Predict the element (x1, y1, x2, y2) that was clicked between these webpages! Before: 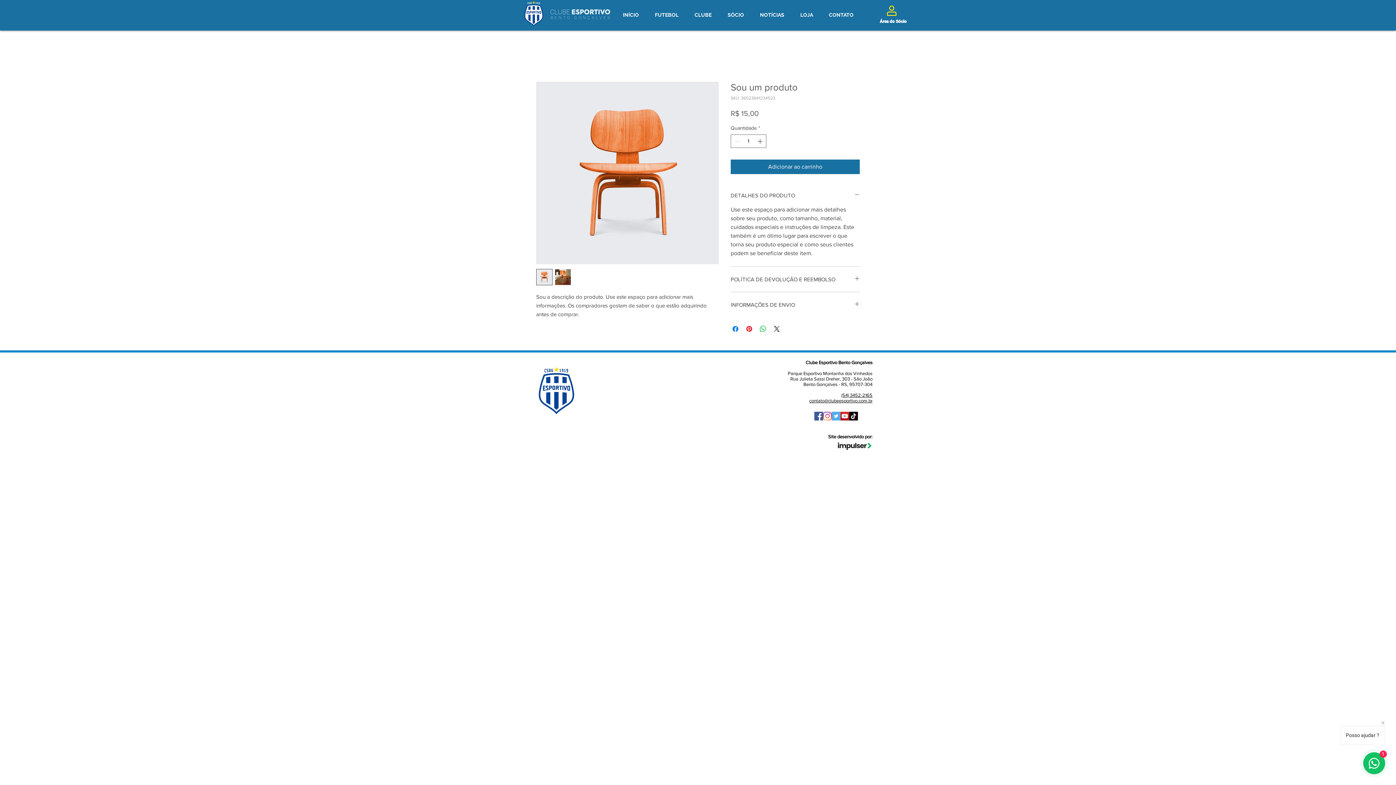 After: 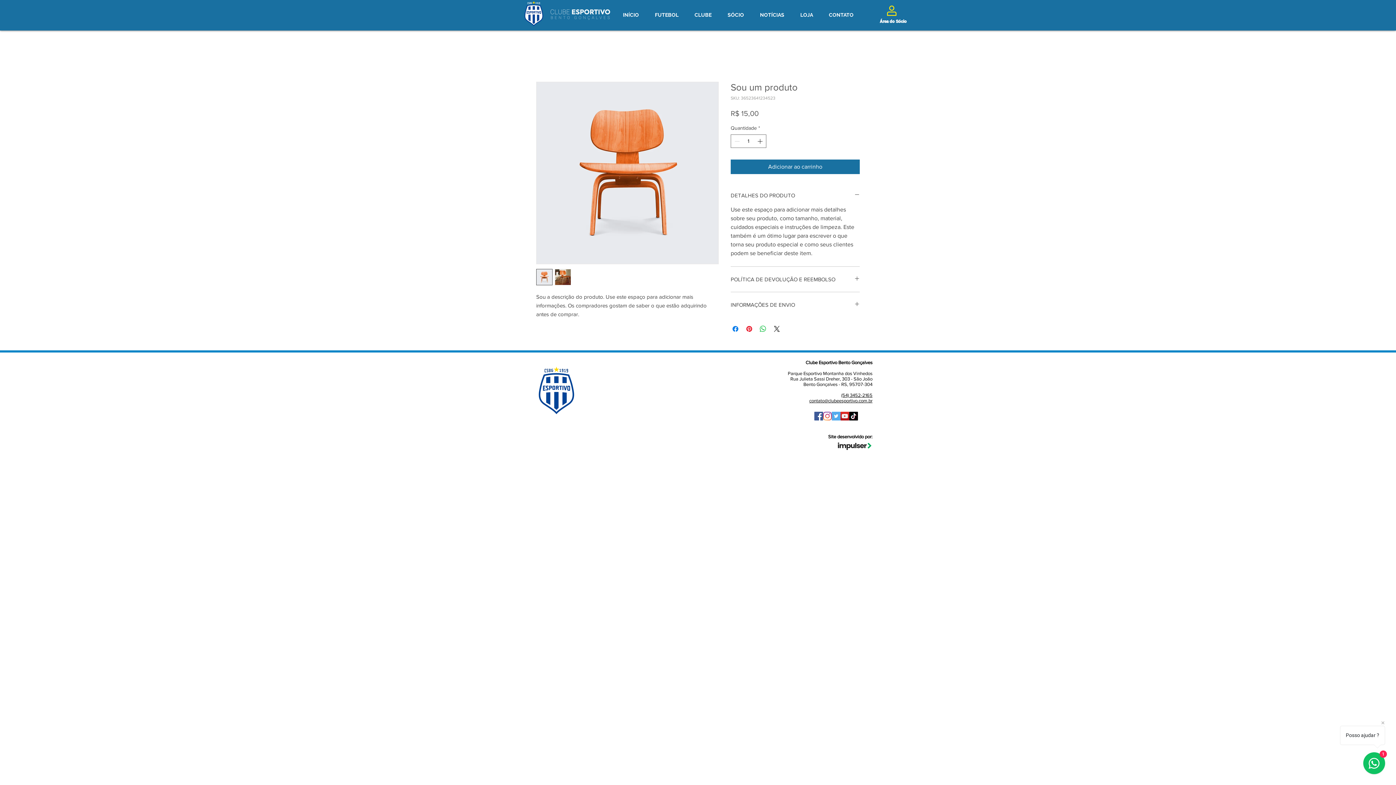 Action: bbox: (536, 269, 552, 285)